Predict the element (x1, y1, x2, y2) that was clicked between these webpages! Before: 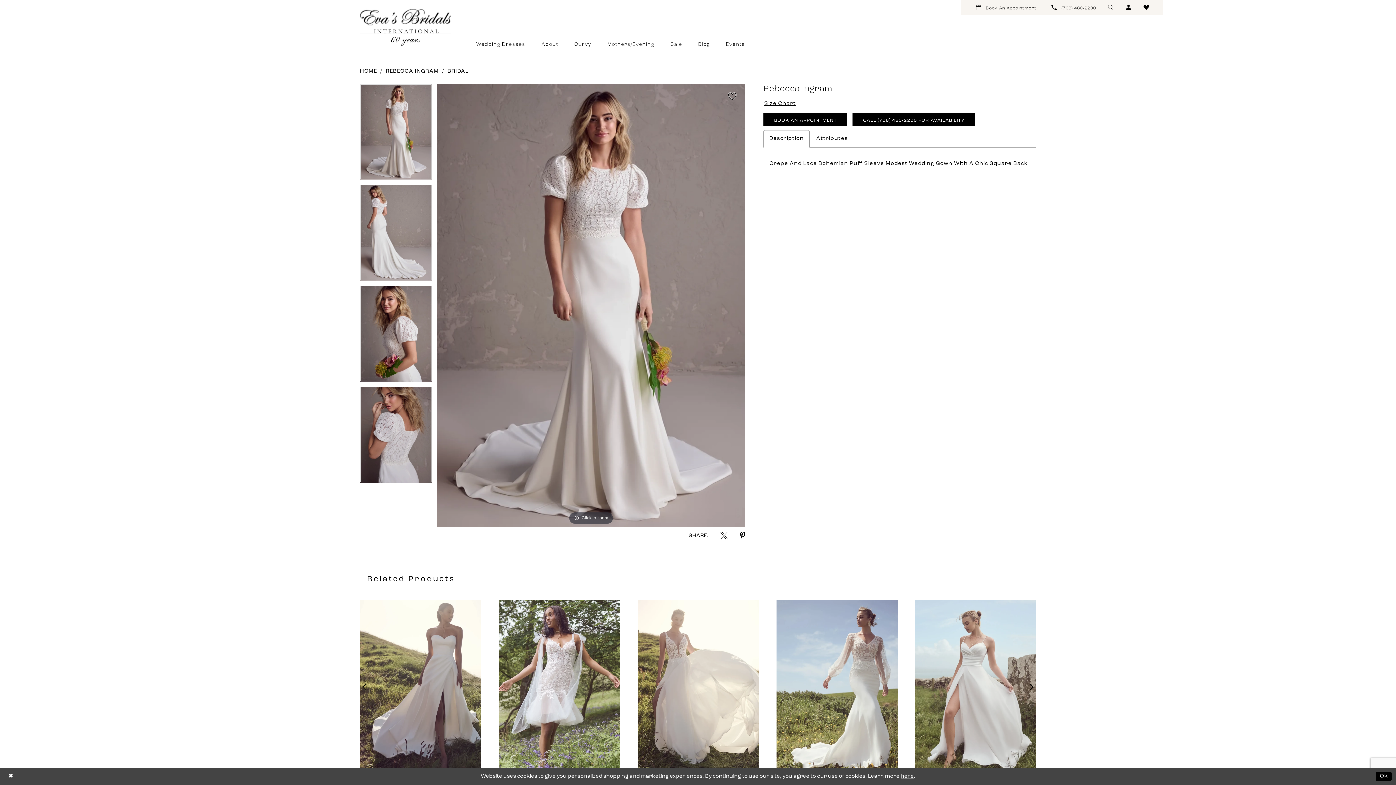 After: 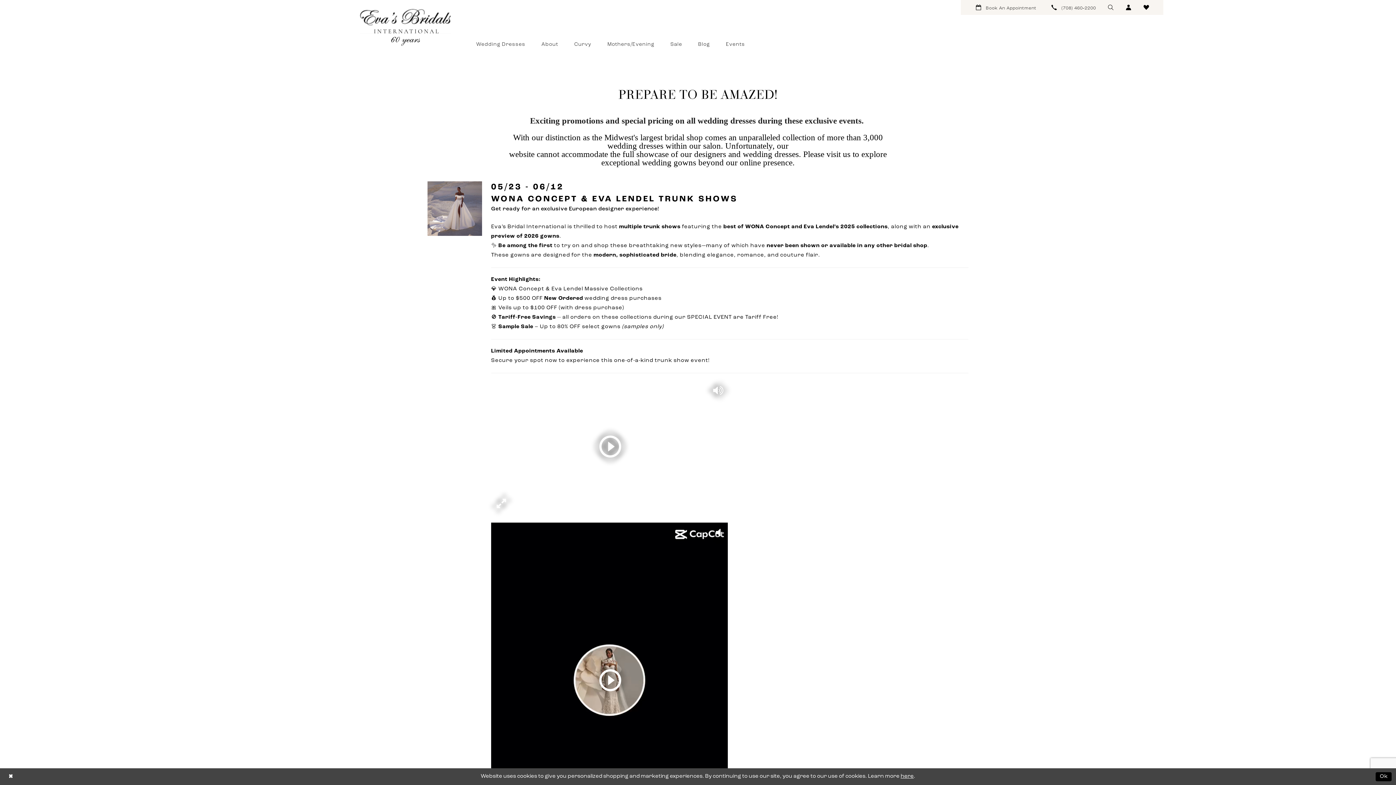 Action: bbox: (718, 29, 752, 59) label: Events